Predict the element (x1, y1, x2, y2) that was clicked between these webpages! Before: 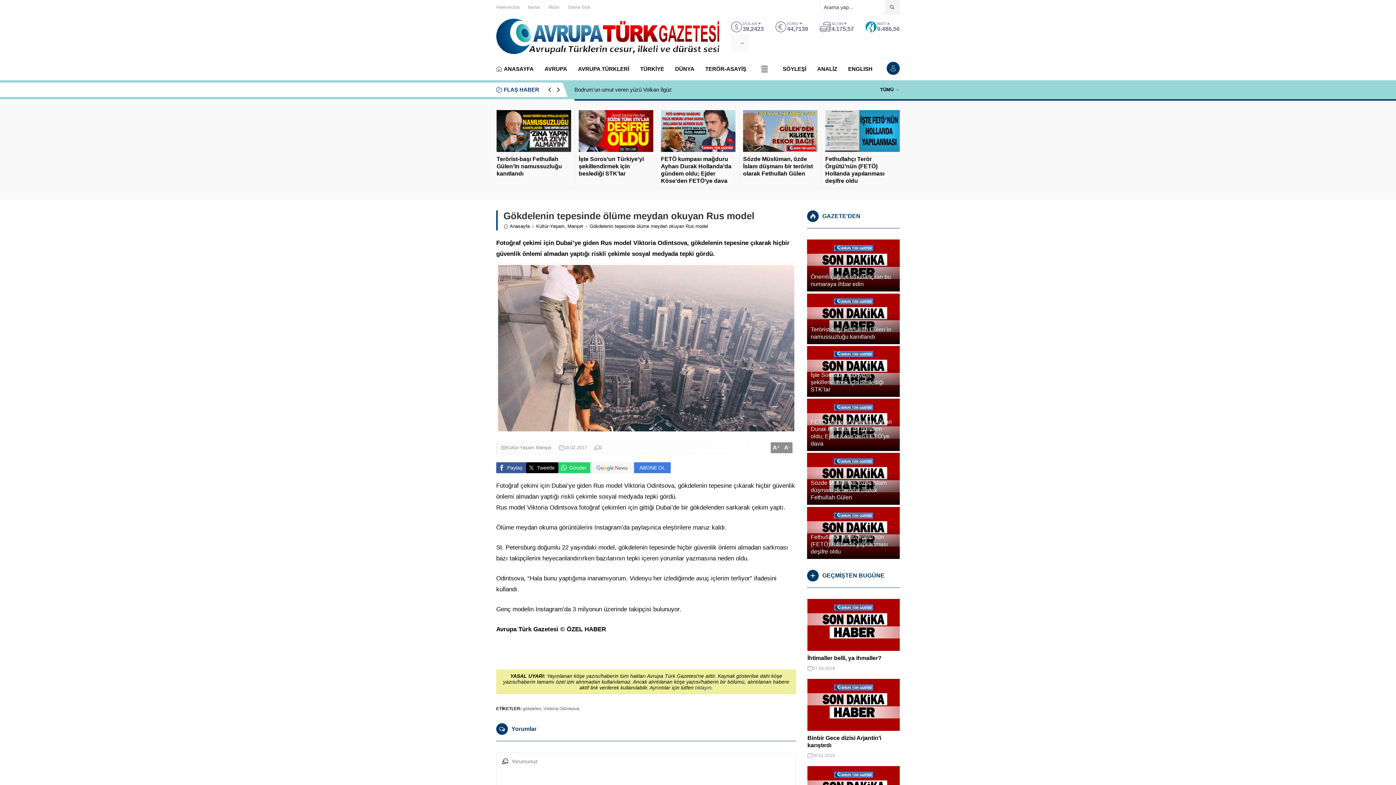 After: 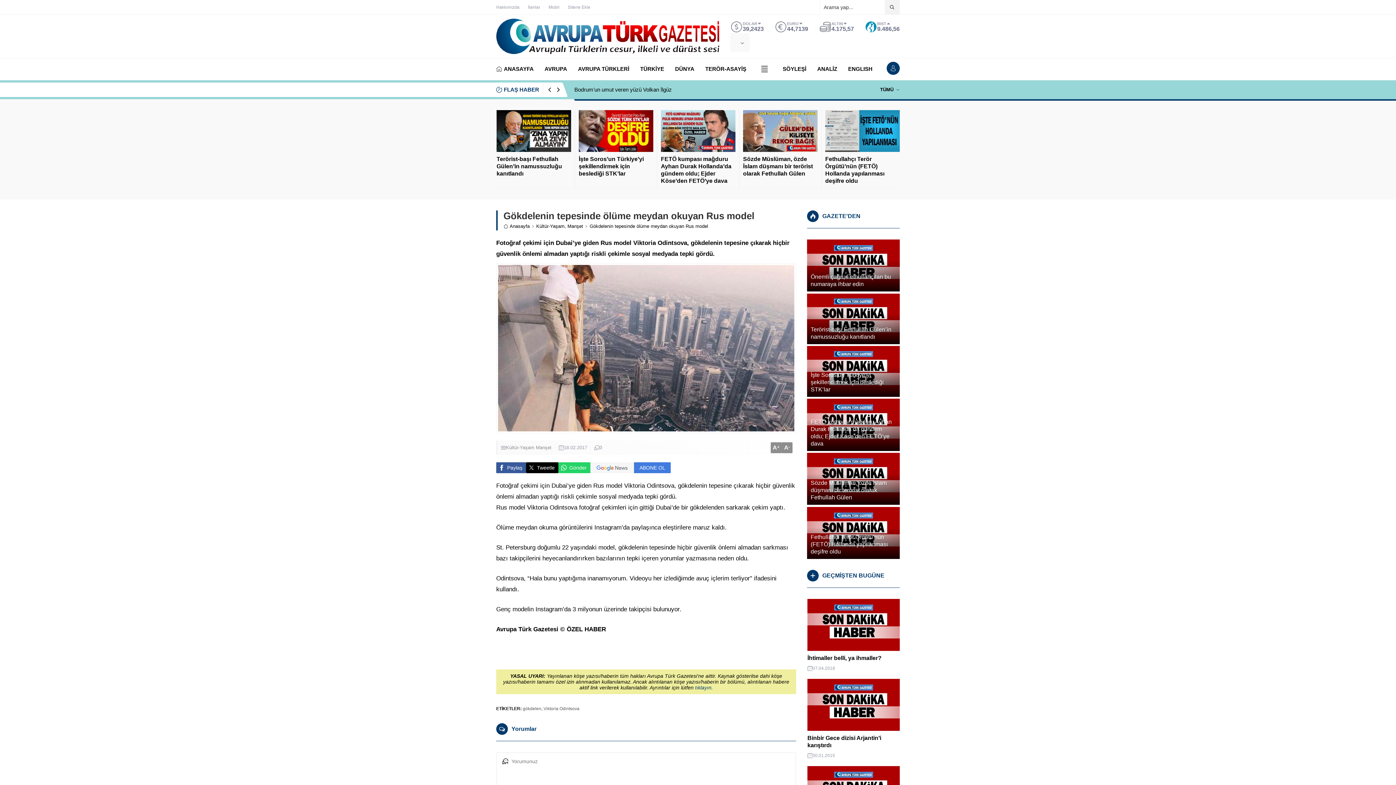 Action: label: Gönder bbox: (558, 462, 590, 473)